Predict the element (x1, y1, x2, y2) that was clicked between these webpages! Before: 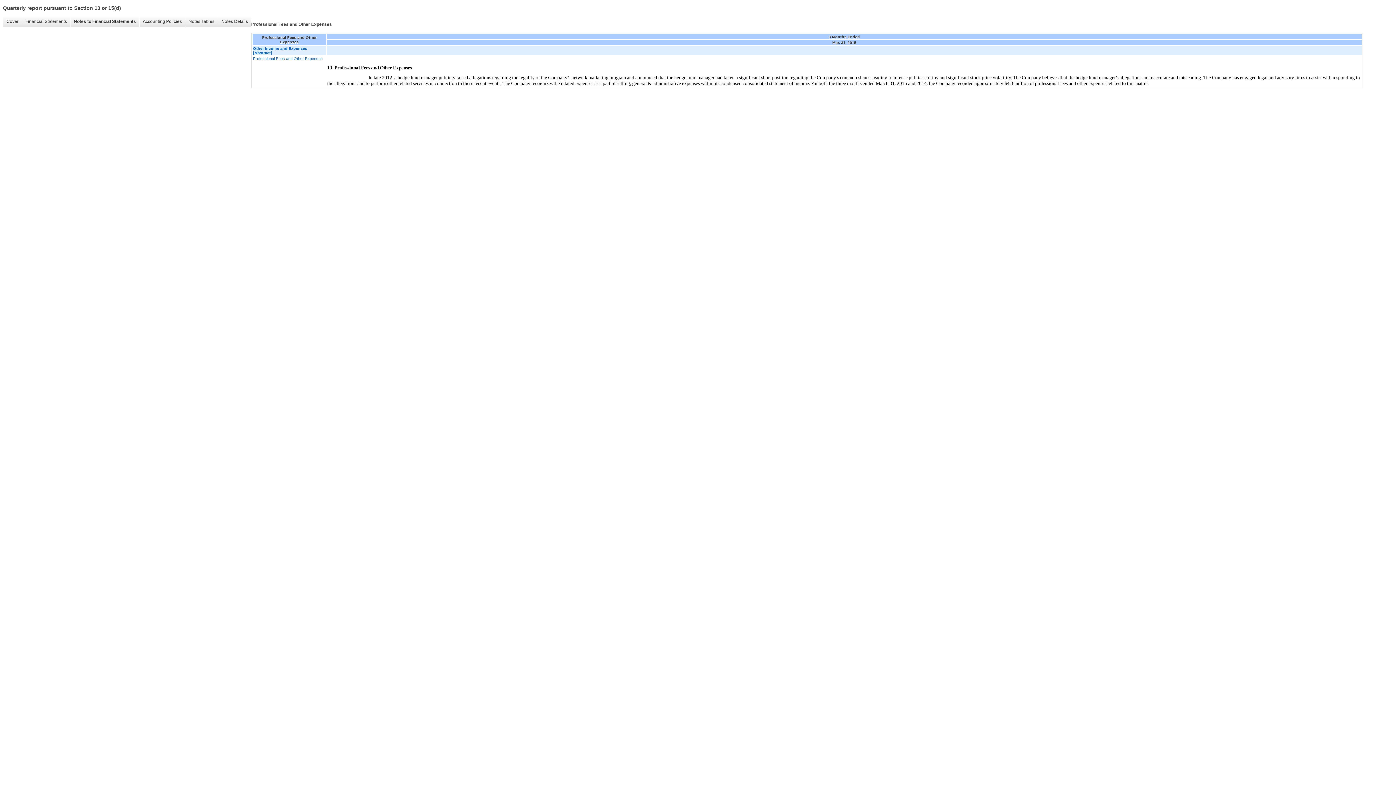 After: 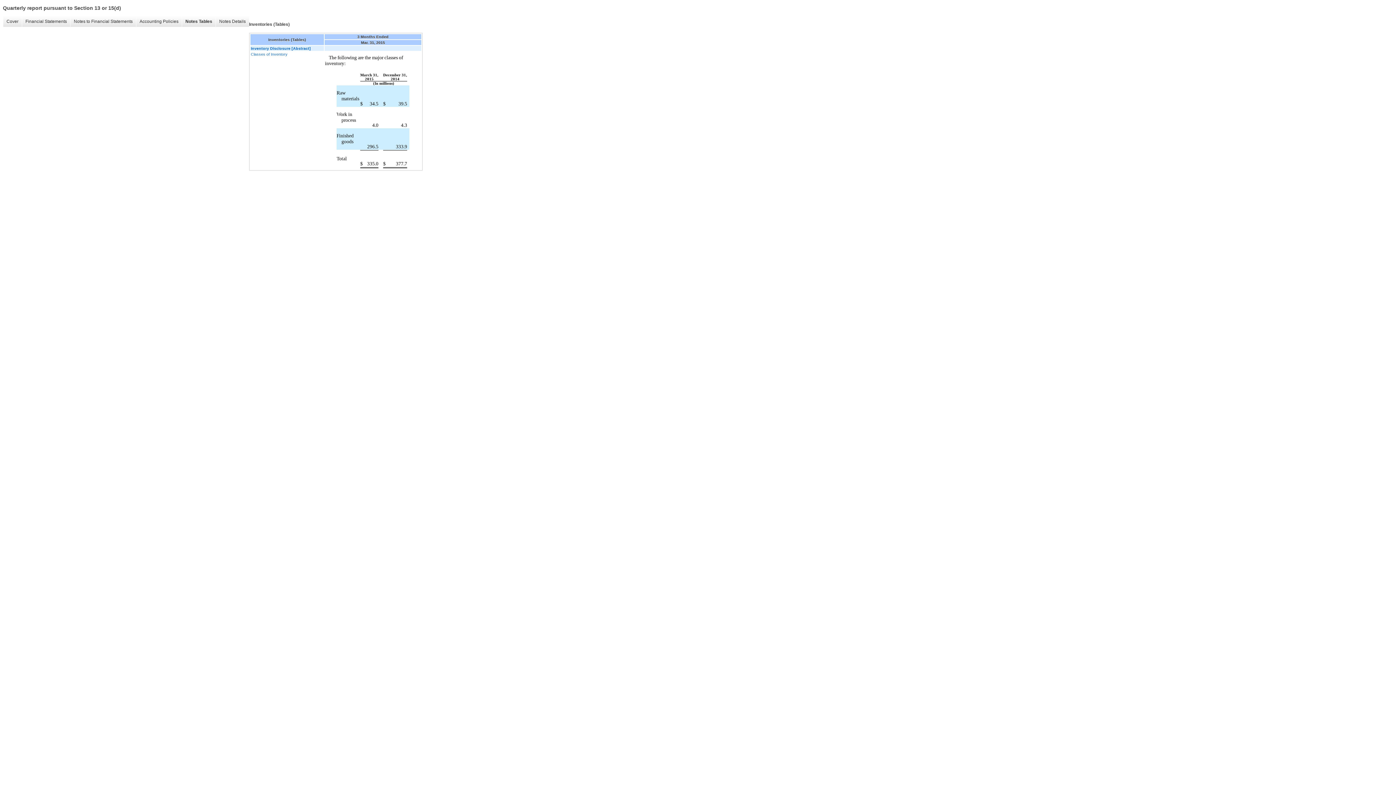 Action: label: Notes Tables bbox: (185, 16, 217, 26)